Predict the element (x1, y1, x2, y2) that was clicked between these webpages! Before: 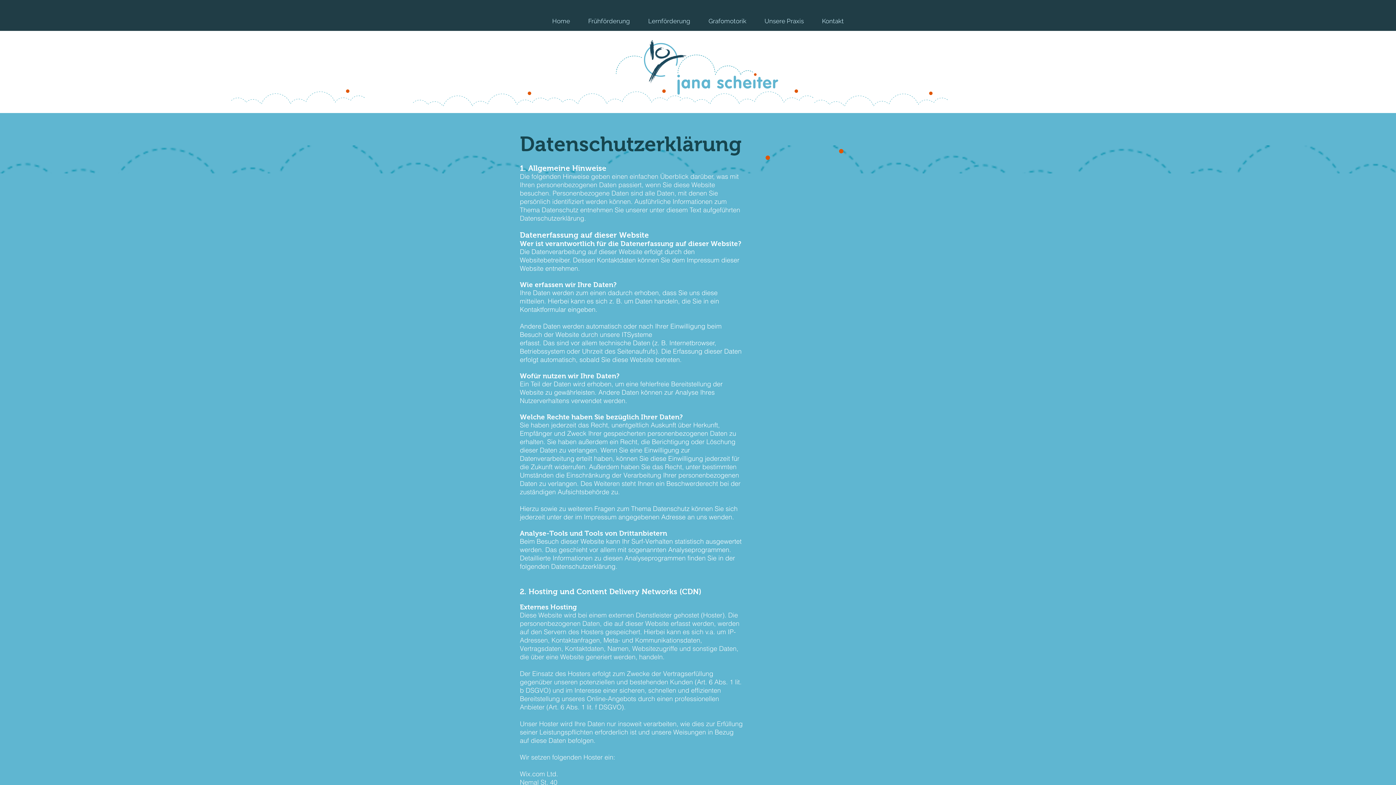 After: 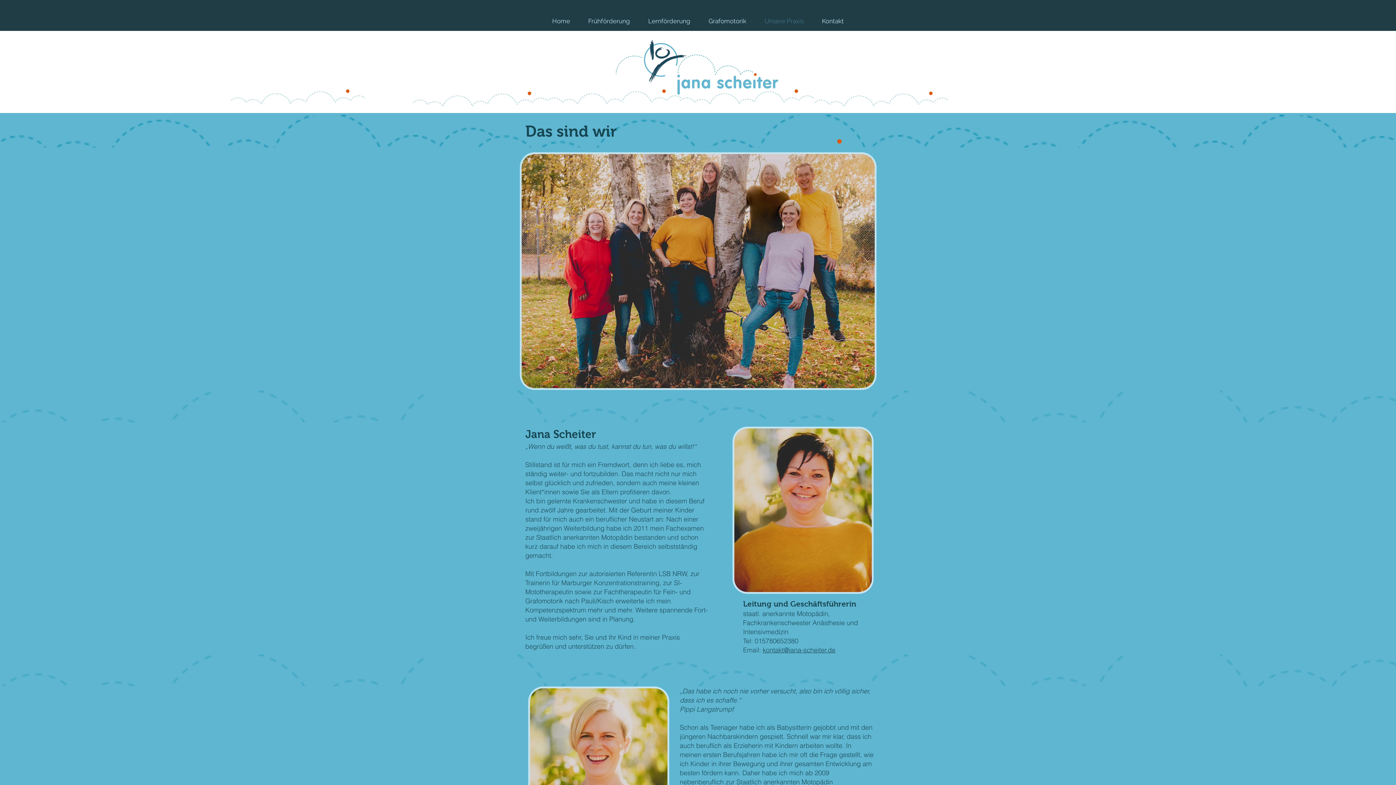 Action: bbox: (755, 17, 813, 24) label: Unsere Praxis